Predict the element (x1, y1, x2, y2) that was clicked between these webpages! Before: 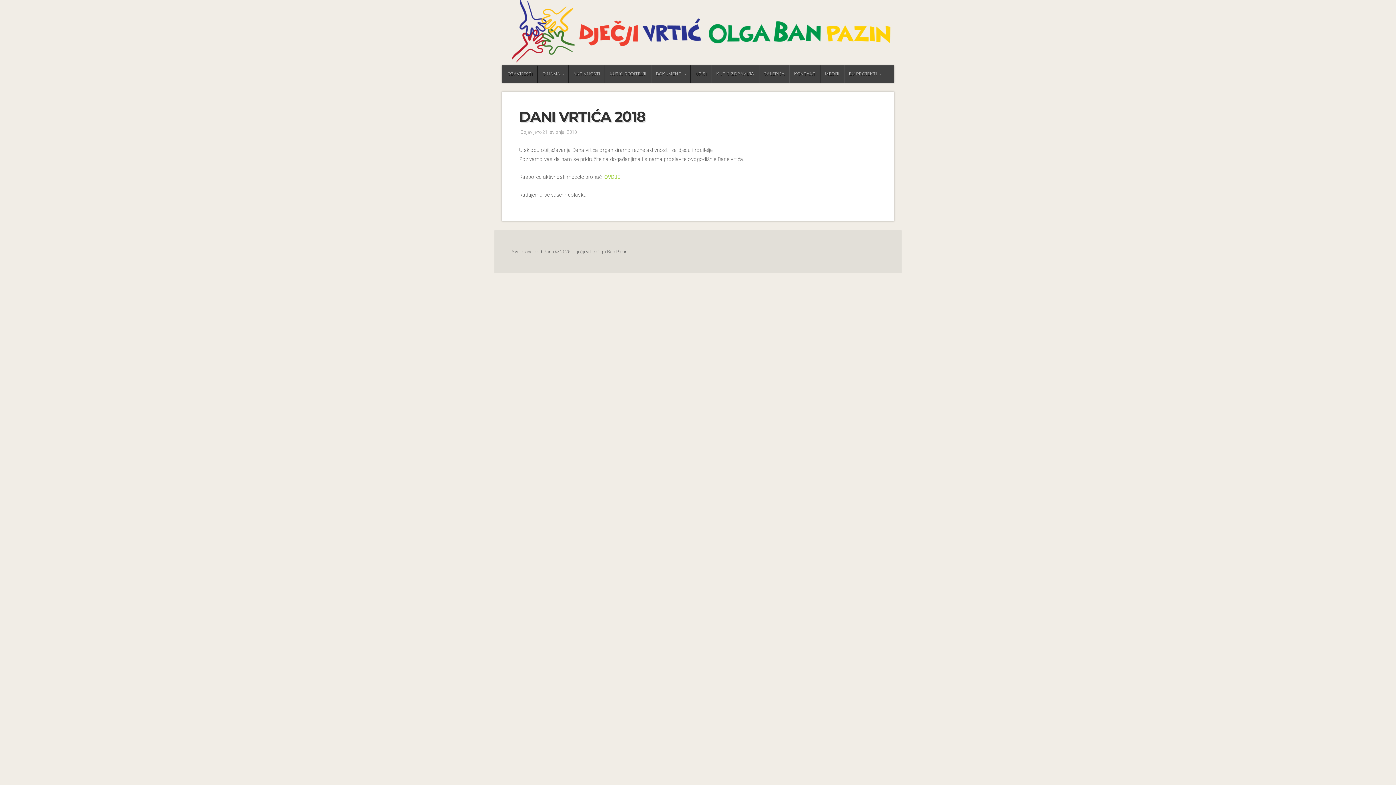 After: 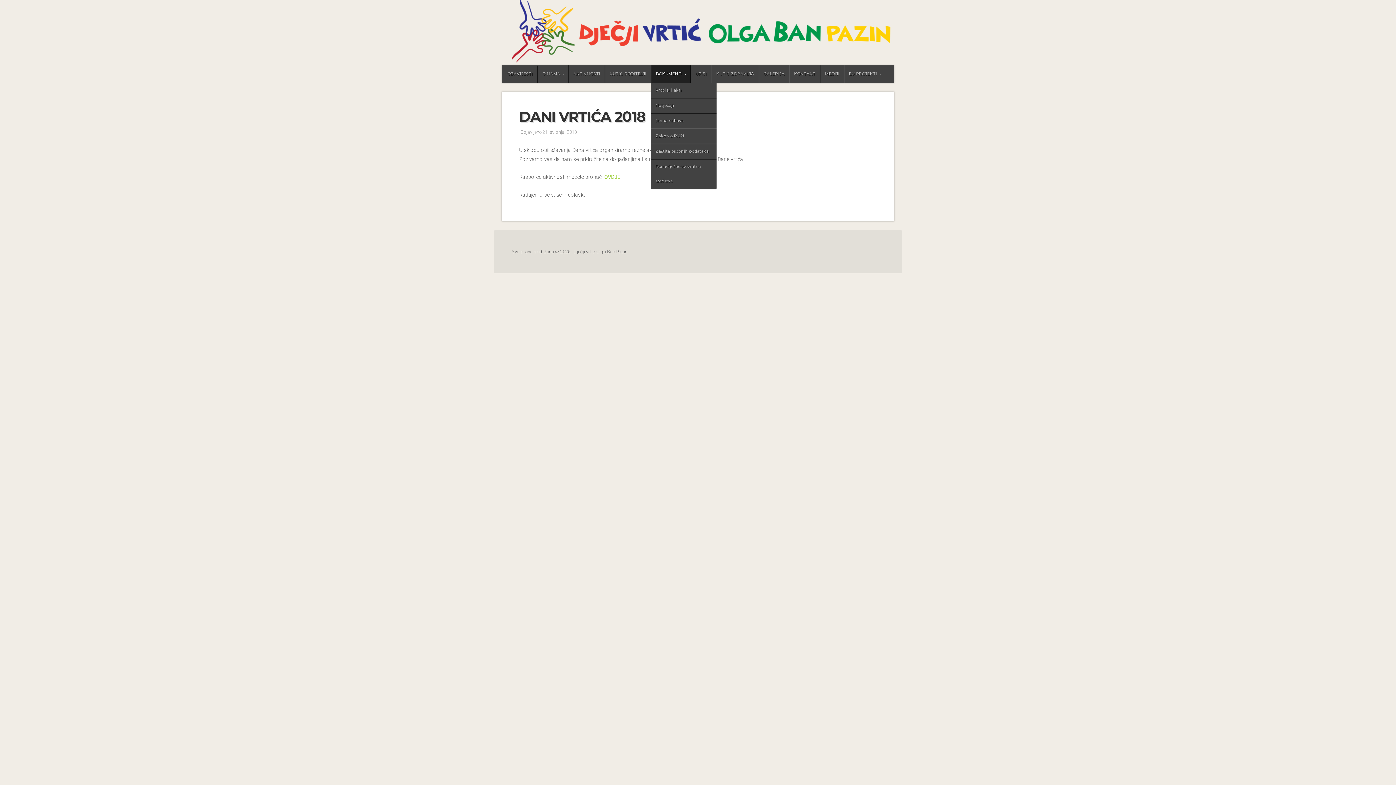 Action: bbox: (651, 65, 690, 82) label: DOKUMENTI